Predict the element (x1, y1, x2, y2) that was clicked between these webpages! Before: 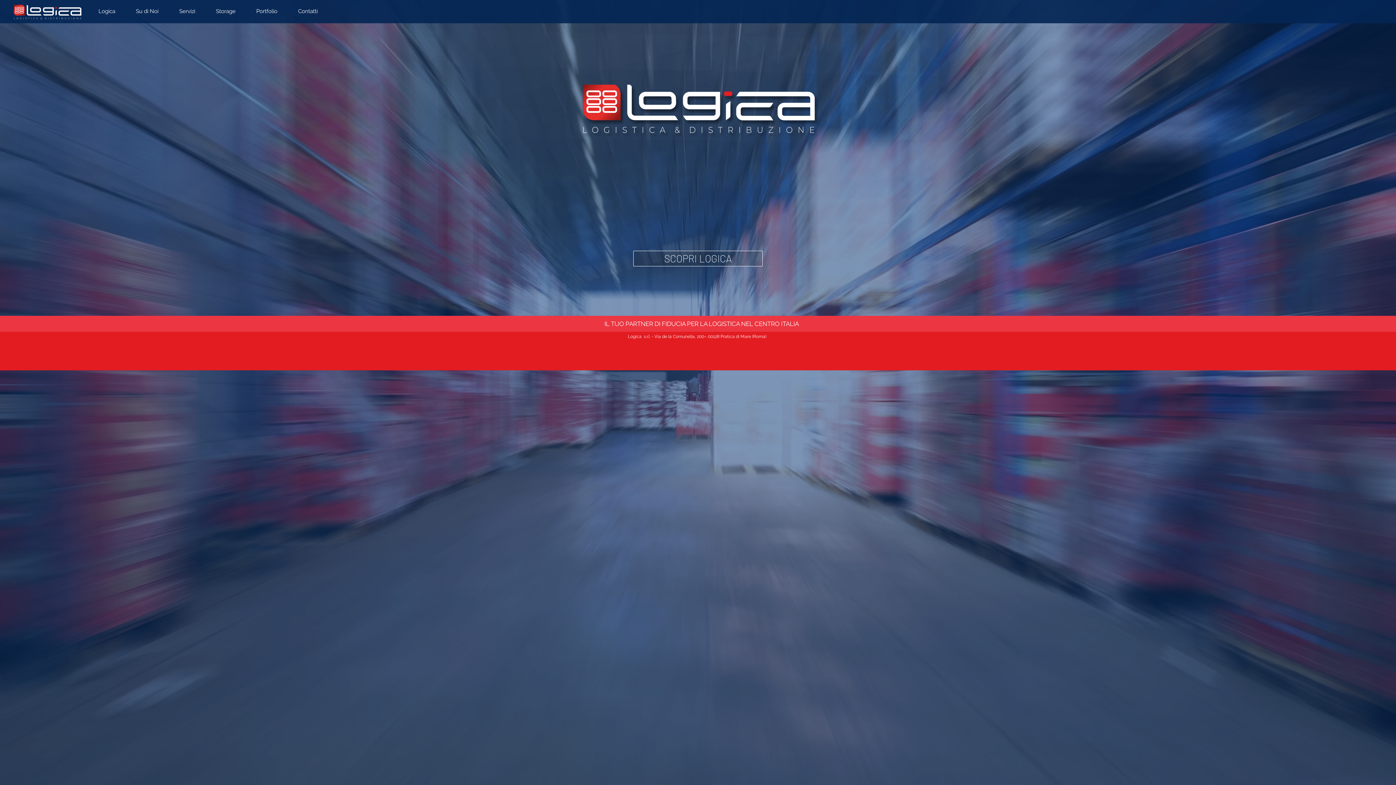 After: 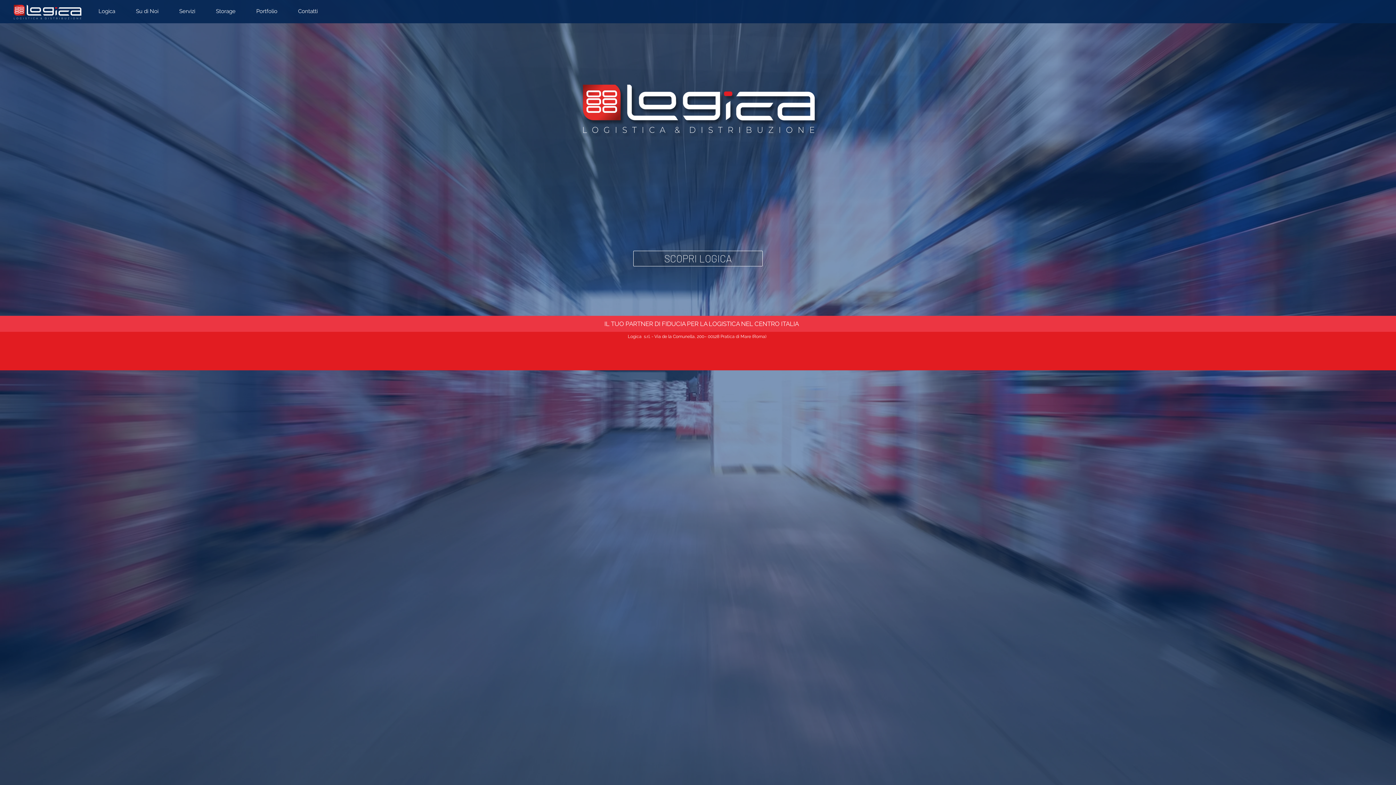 Action: bbox: (13, 4, 81, 19)